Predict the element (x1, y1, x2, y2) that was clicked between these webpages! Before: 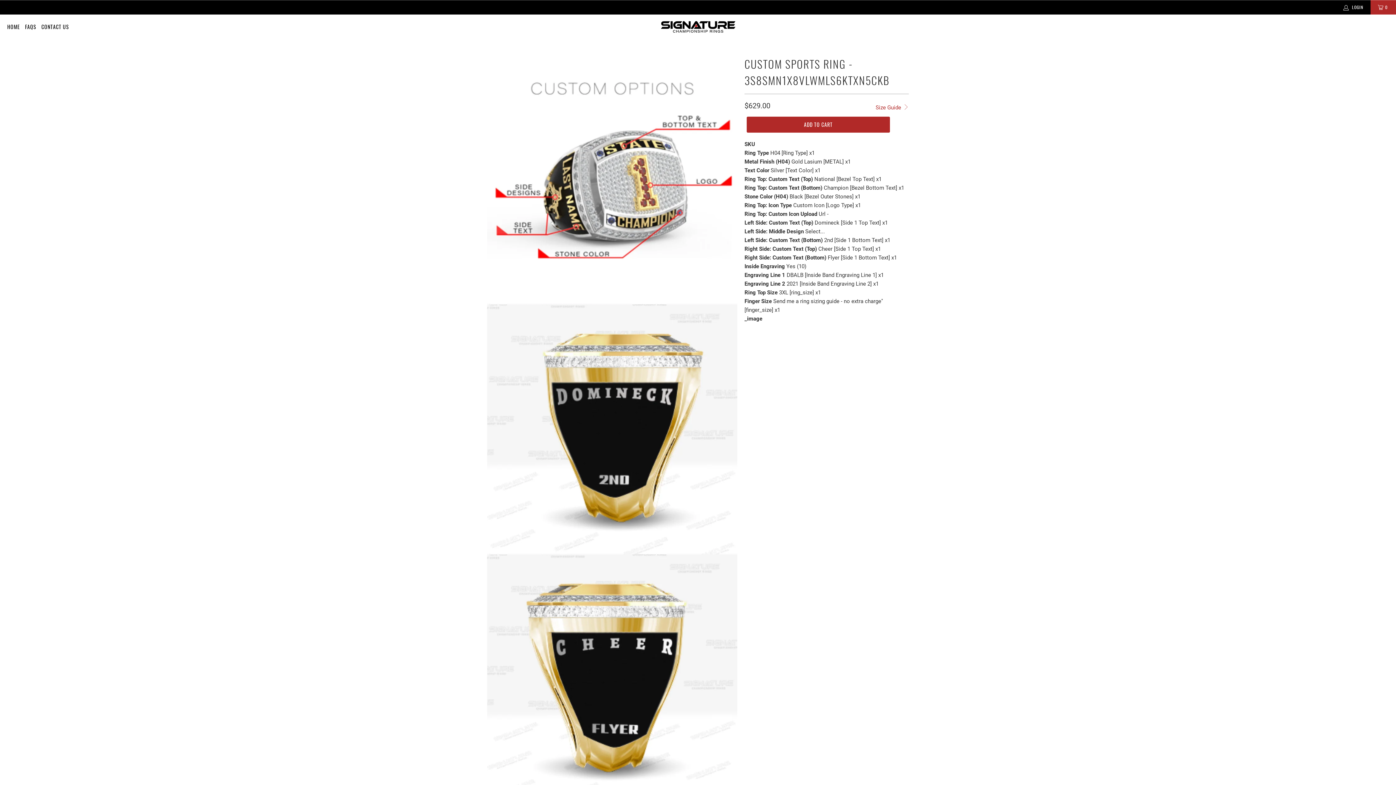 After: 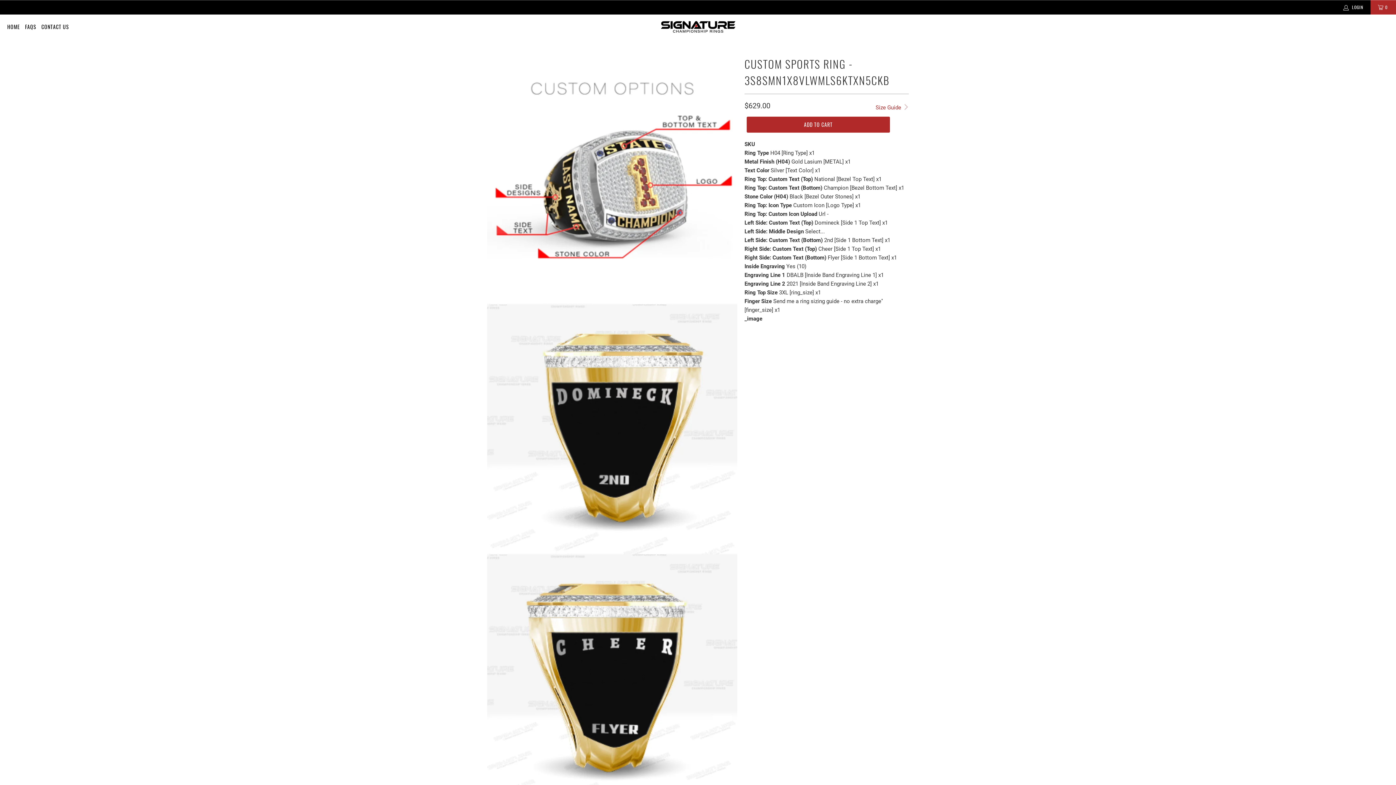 Action: bbox: (660, 21, 735, 33)